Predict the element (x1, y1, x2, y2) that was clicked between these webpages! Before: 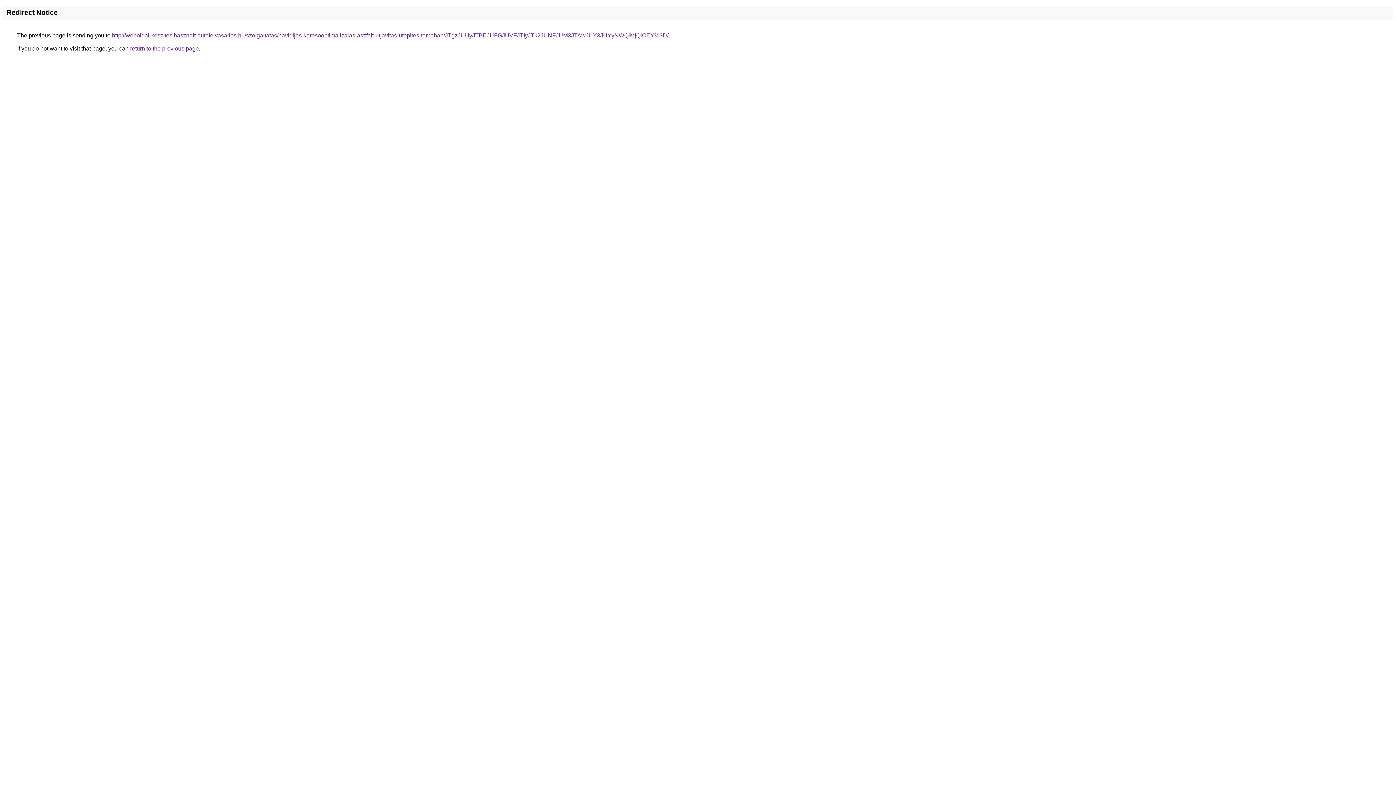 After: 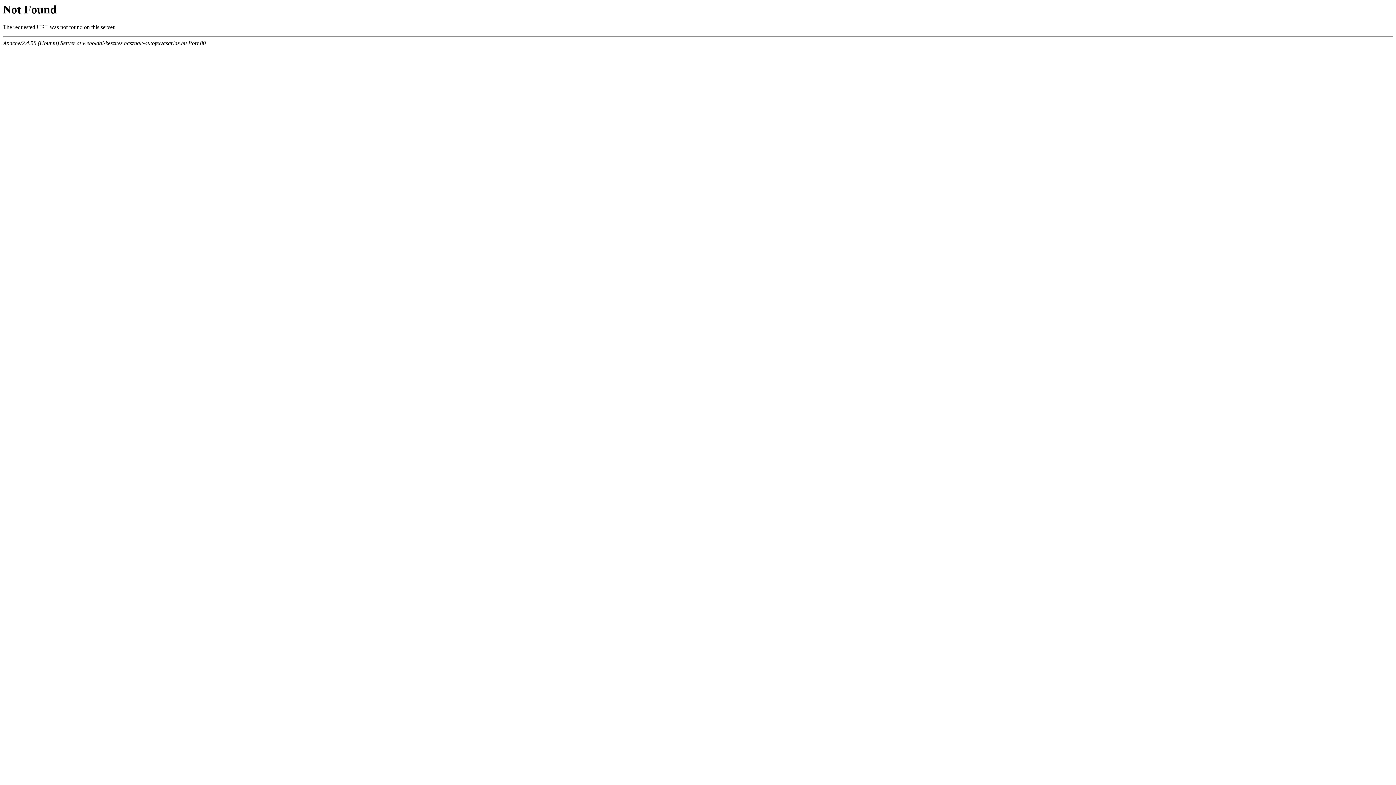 Action: label: http://weboldal-keszites.hasznalt-autofelvasarlas.hu/szolgaltatas/havidijas-keresooptimalizalas-aszfalt-utjavitas-utepites-temaban/JTgzJUUyJTBEJUFGJUVFJTIyJTk2JUNFJUM3JTAwJUY3JUYyNWQlMjQlOEY%3D/ bbox: (112, 32, 668, 38)